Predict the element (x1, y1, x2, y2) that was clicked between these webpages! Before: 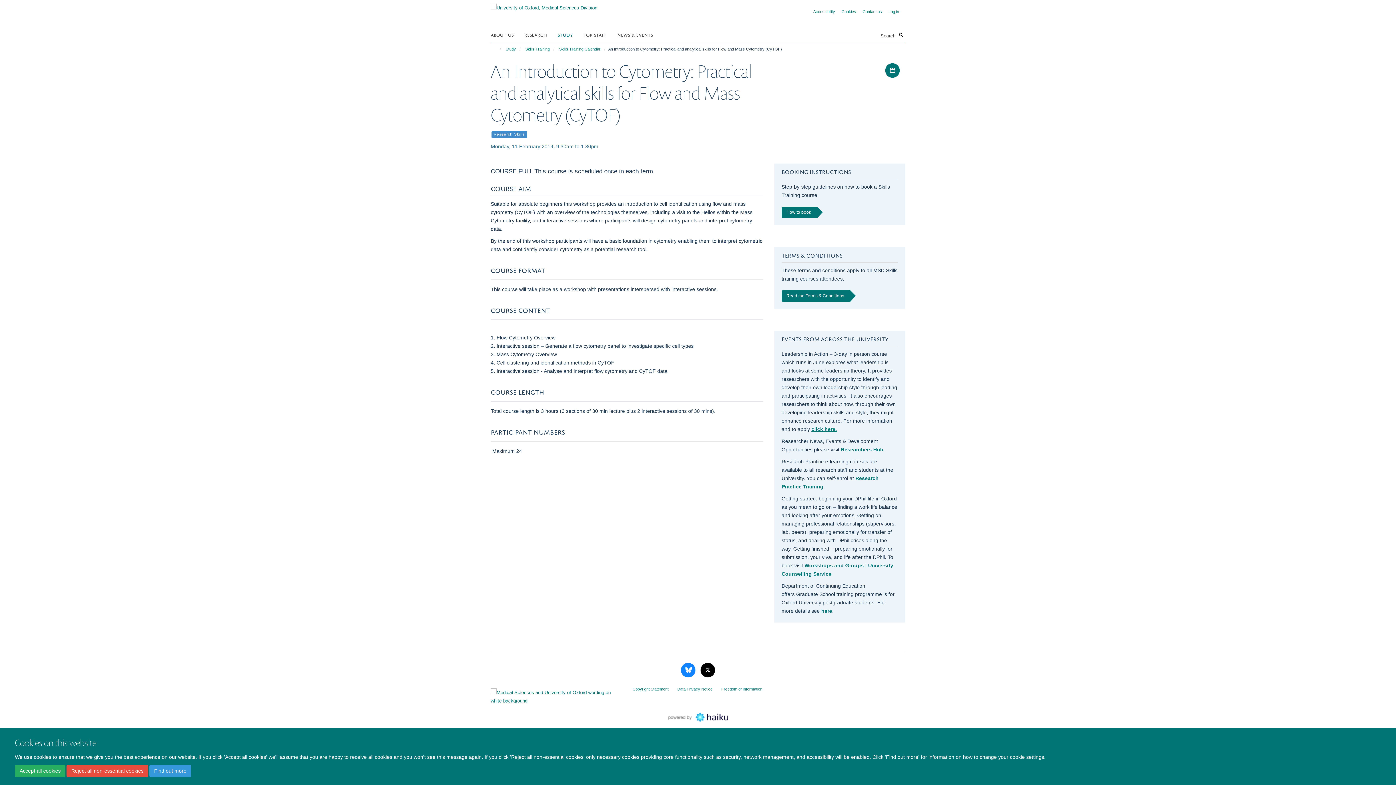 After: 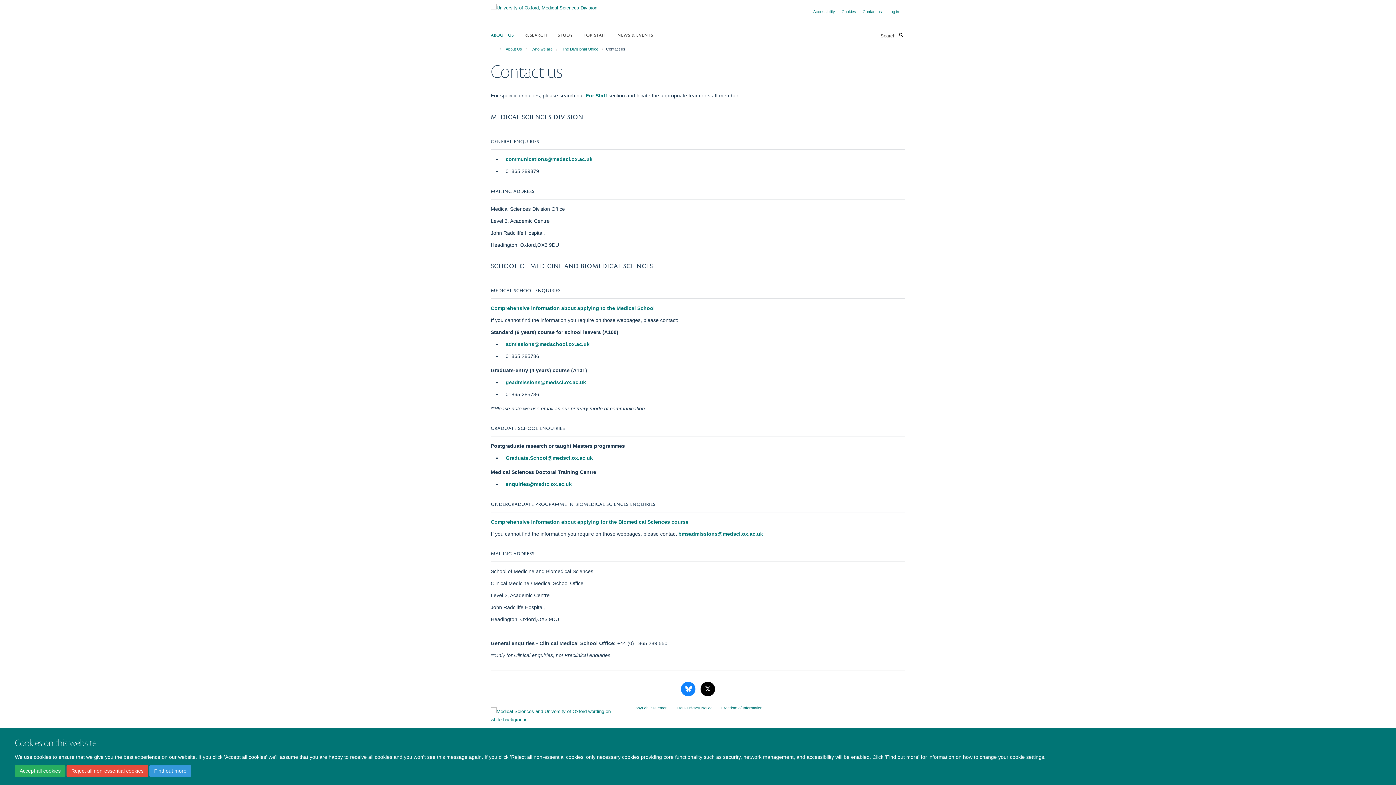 Action: label: Contact us bbox: (862, 9, 882, 13)